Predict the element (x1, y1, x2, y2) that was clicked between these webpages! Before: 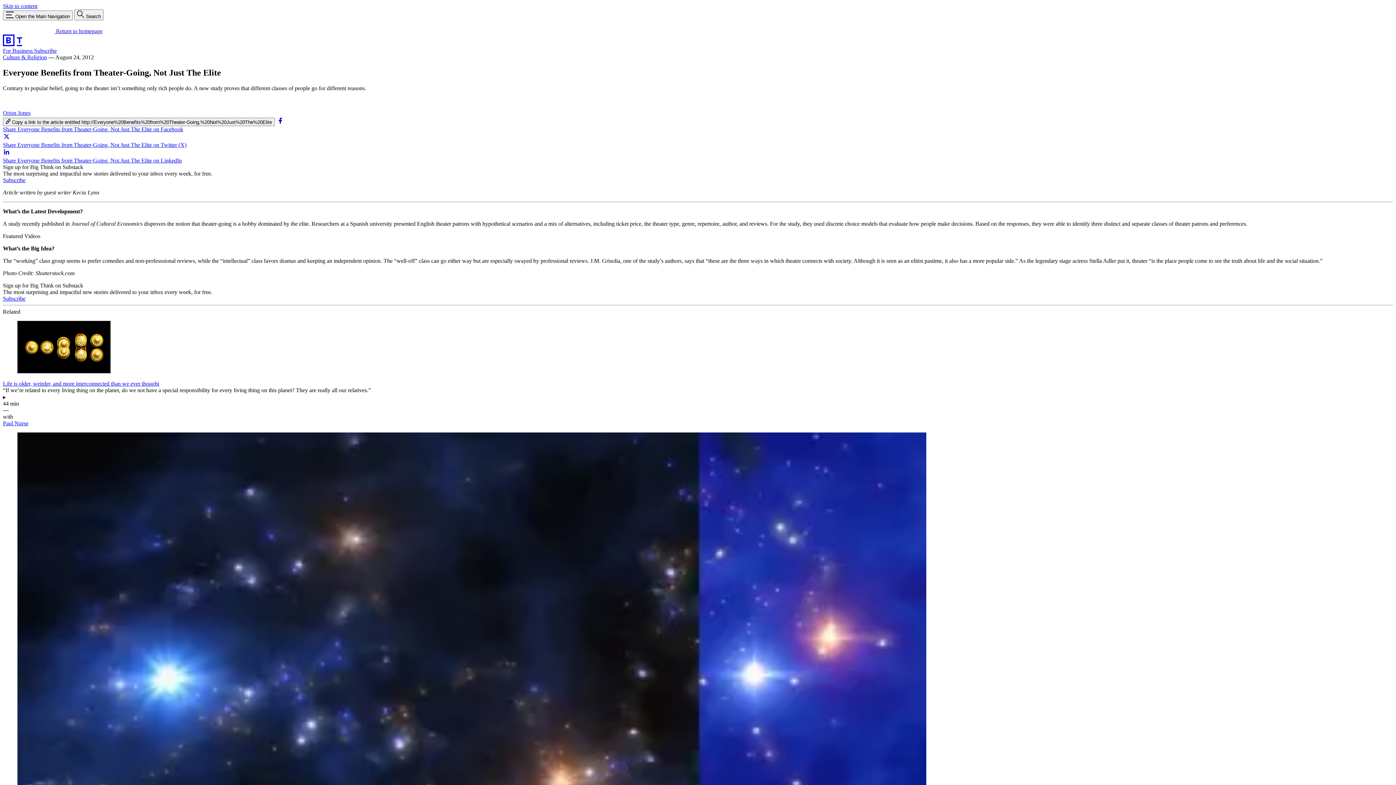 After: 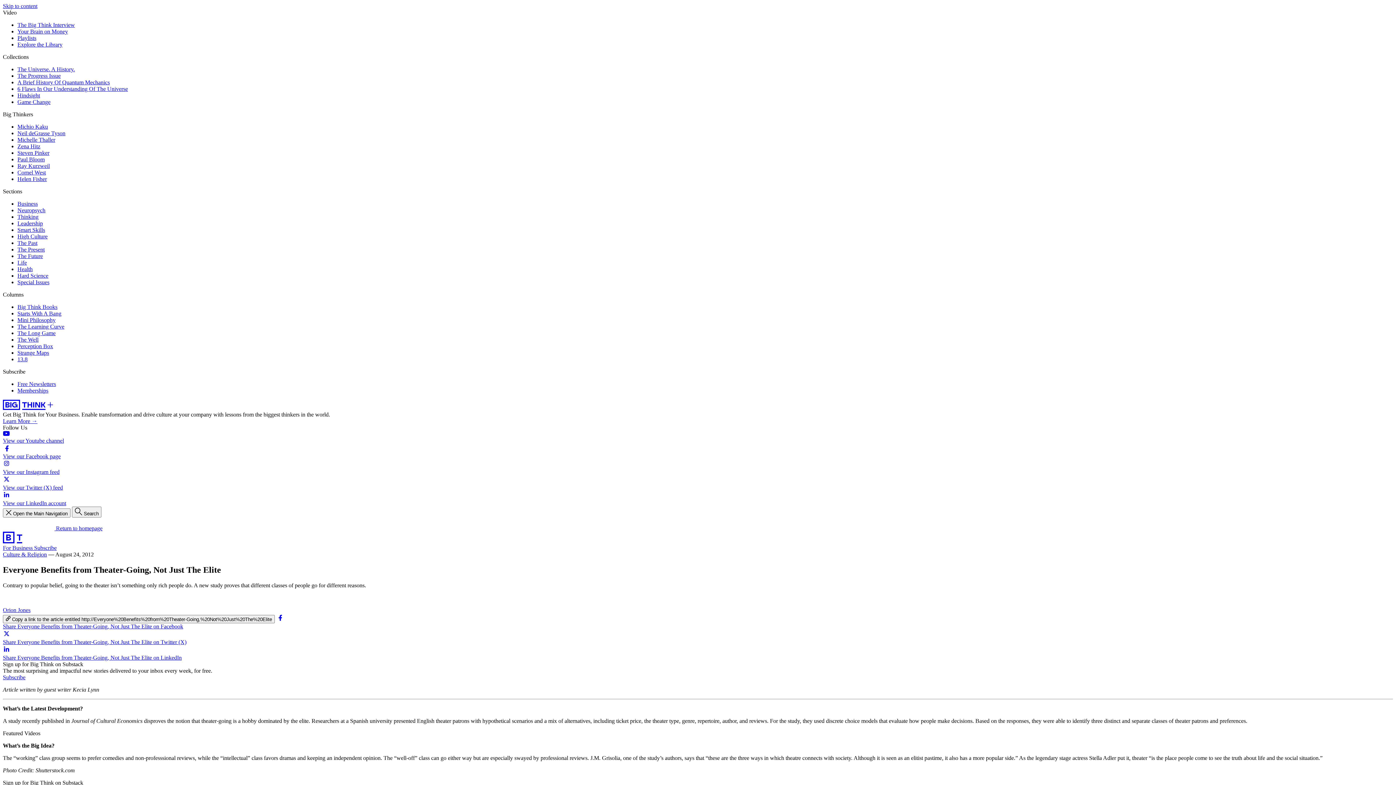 Action: bbox: (2, 10, 72, 20) label: Toggle navigation menu